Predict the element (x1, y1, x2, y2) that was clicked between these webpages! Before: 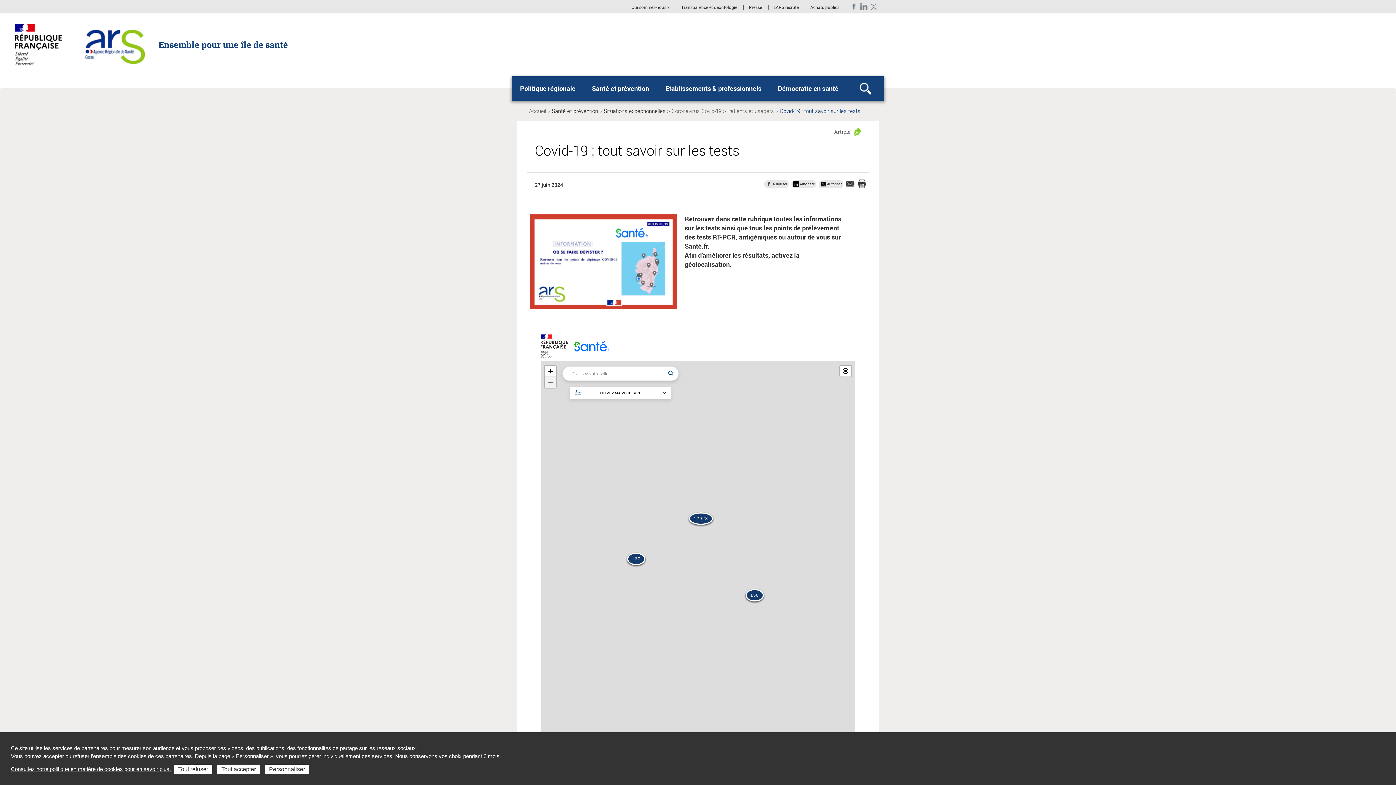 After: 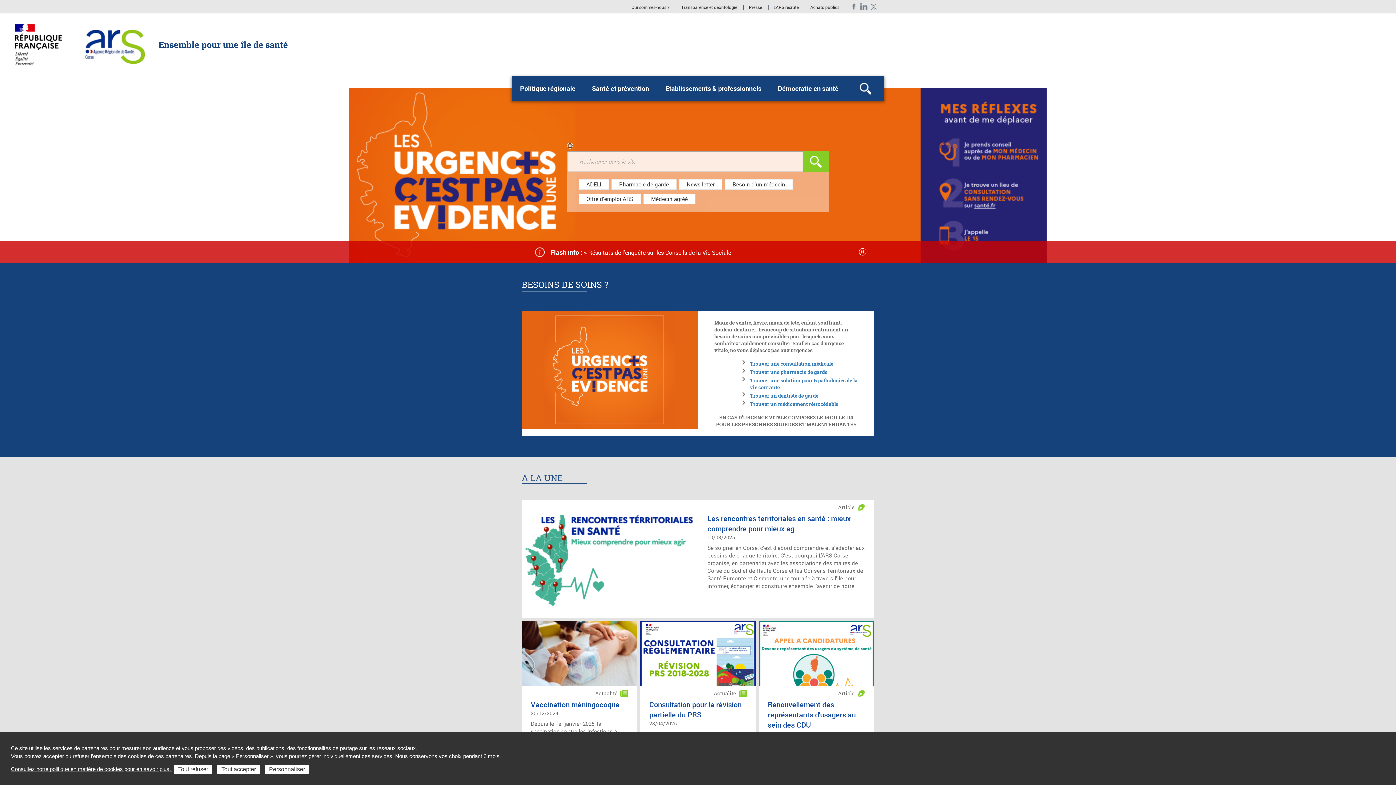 Action: bbox: (77, 40, 148, 47)